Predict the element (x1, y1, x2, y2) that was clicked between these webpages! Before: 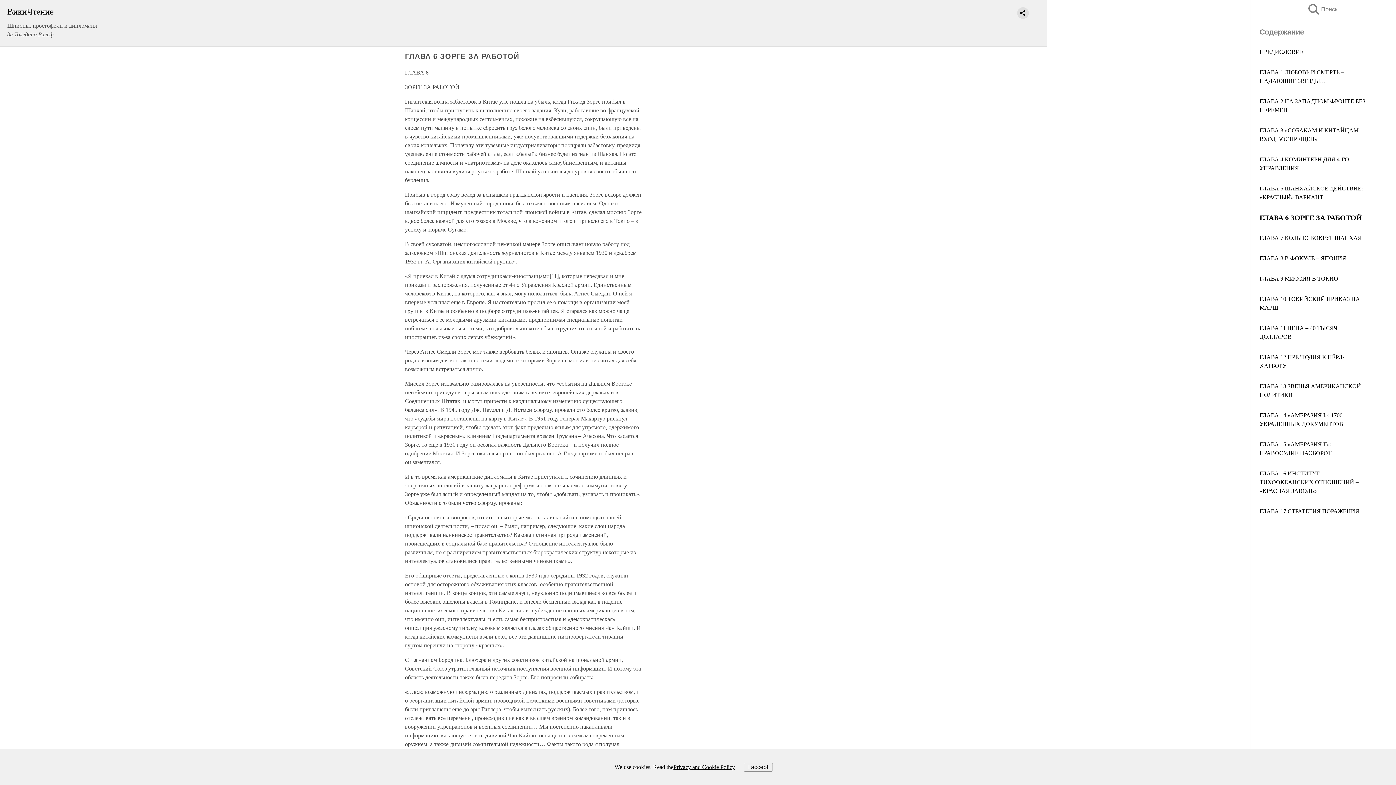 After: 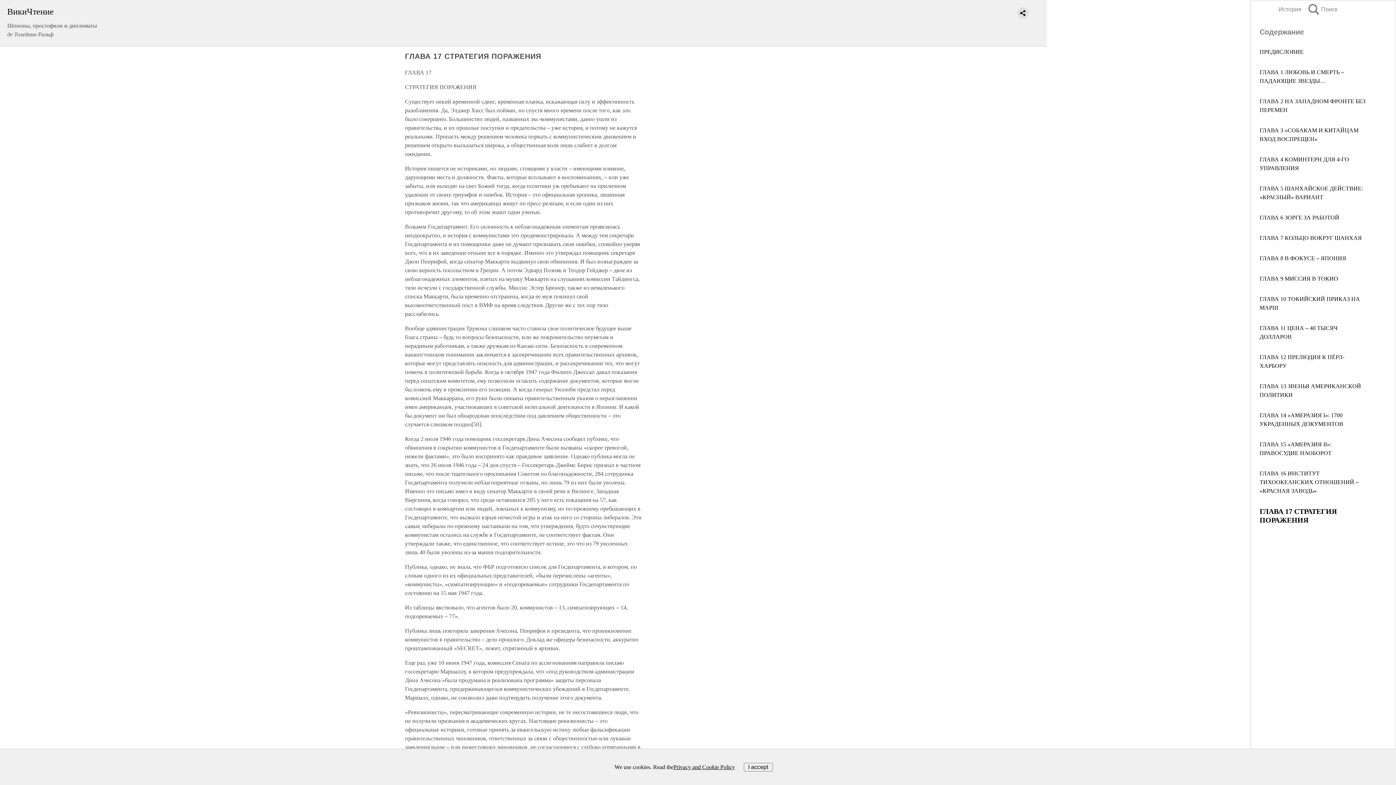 Action: label: ГЛАВА 17 СТРАТЕГИЯ ПОРАЖЕНИЯ bbox: (1260, 508, 1359, 514)